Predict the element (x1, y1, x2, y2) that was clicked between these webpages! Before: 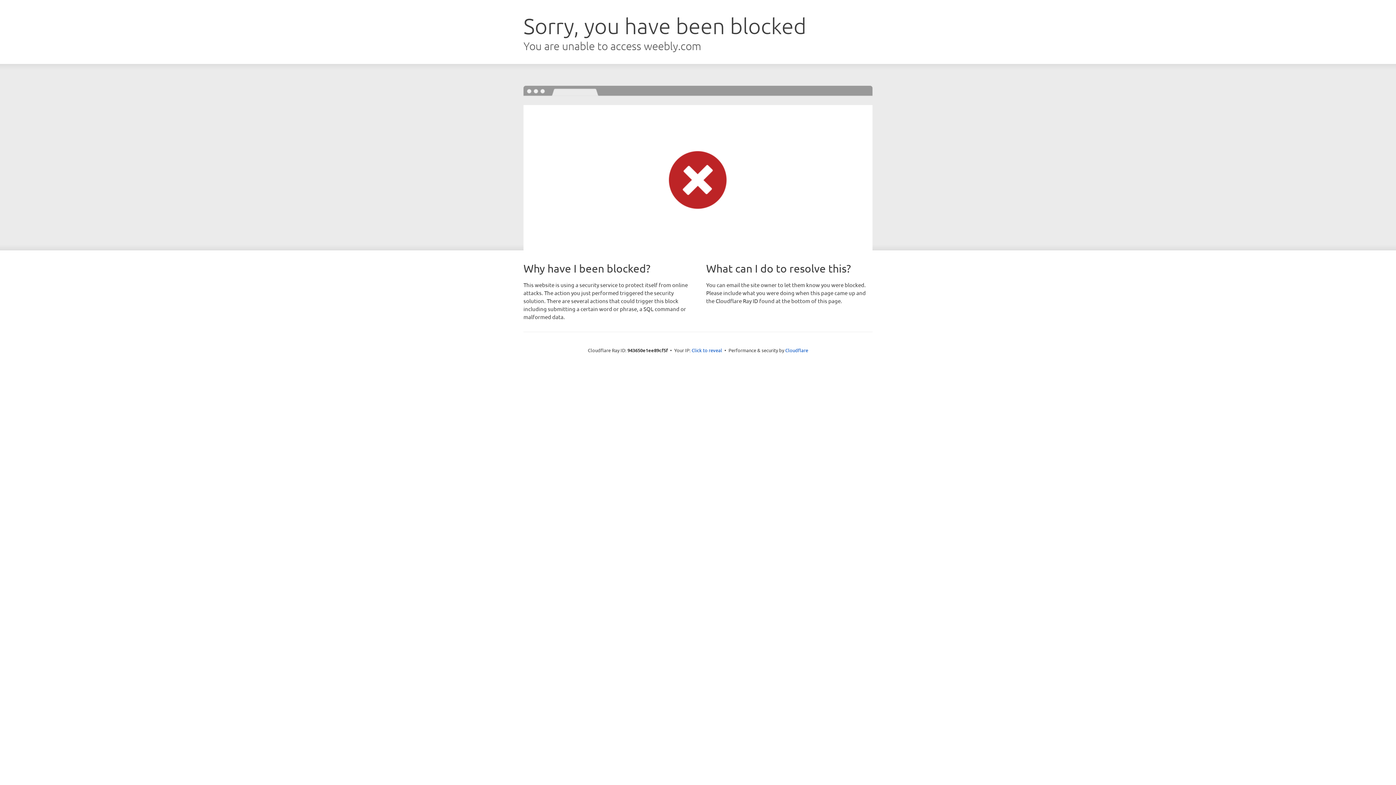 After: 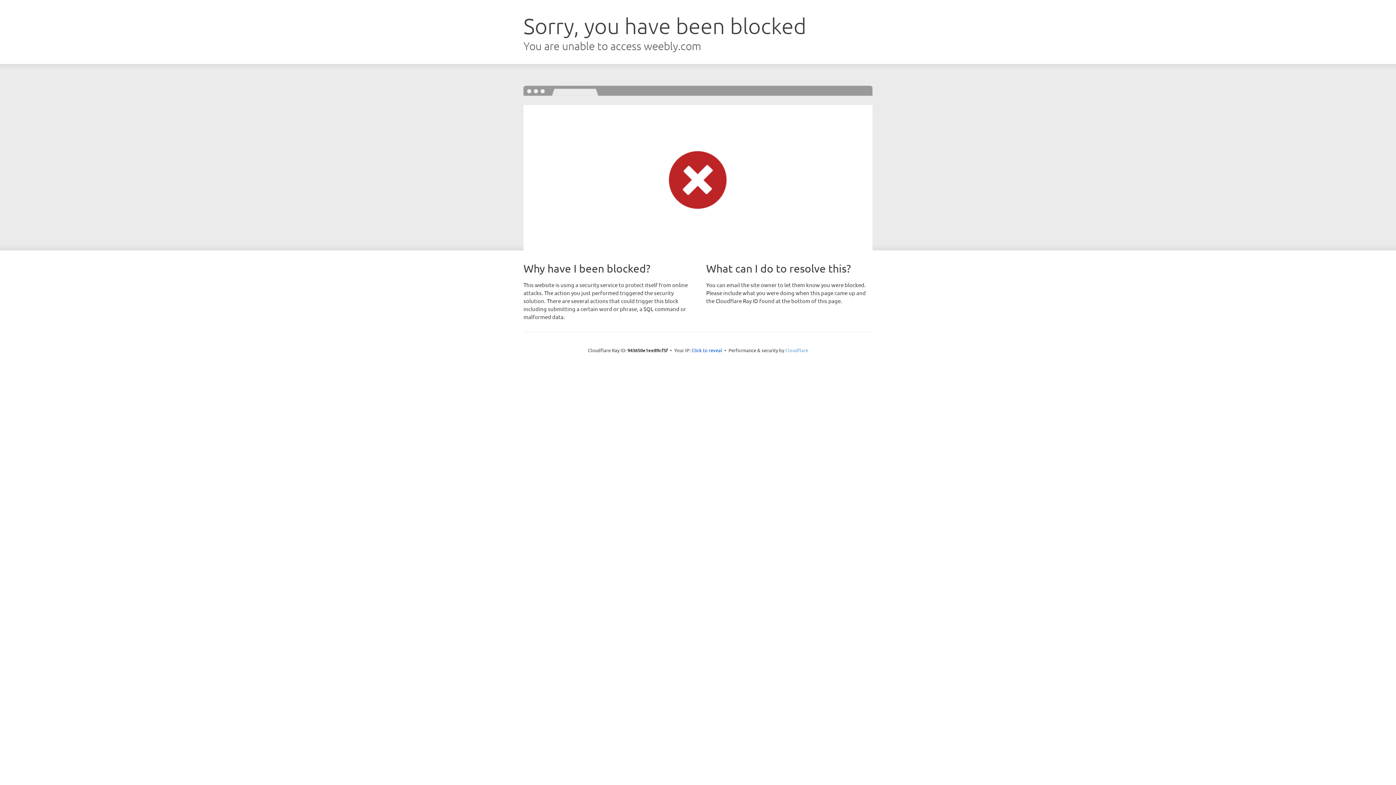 Action: label: Cloudflare bbox: (785, 347, 808, 353)